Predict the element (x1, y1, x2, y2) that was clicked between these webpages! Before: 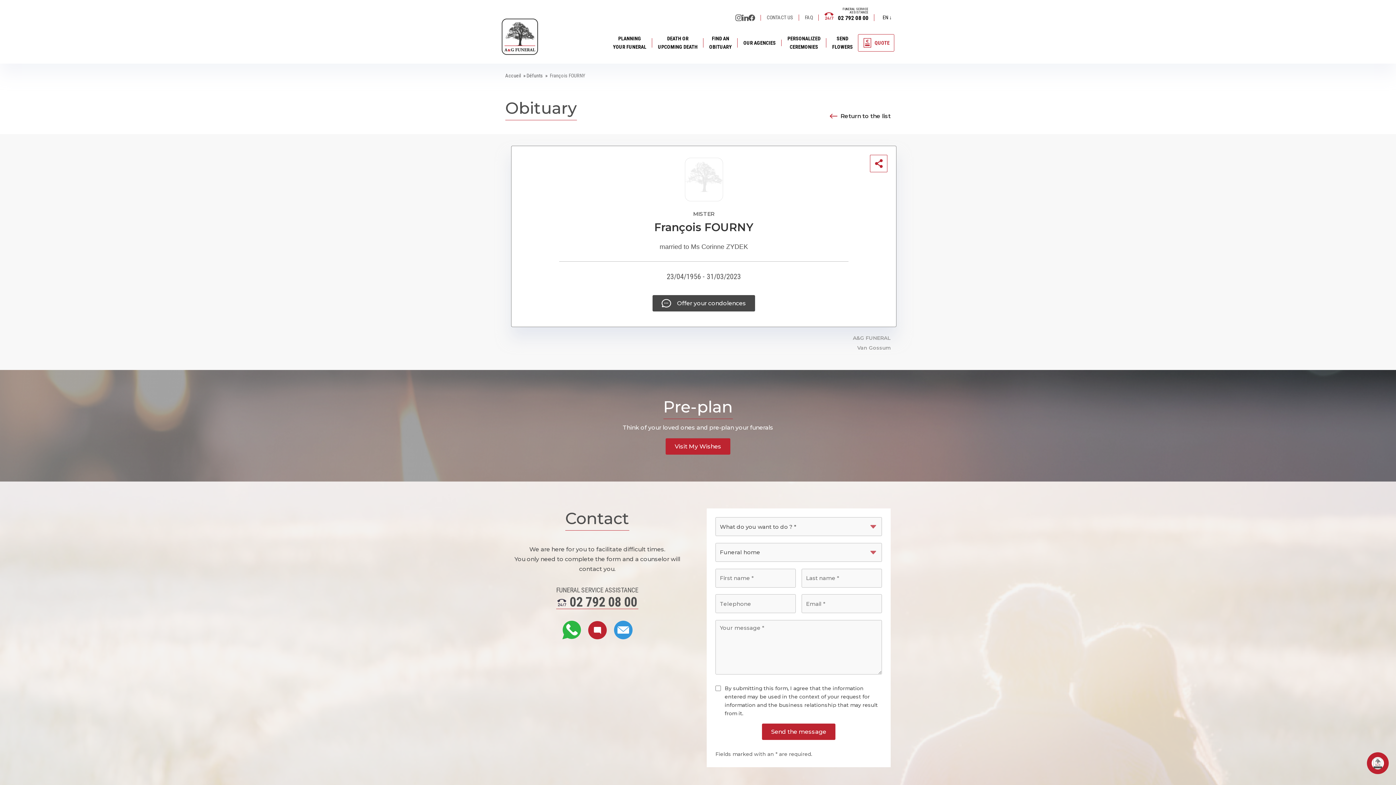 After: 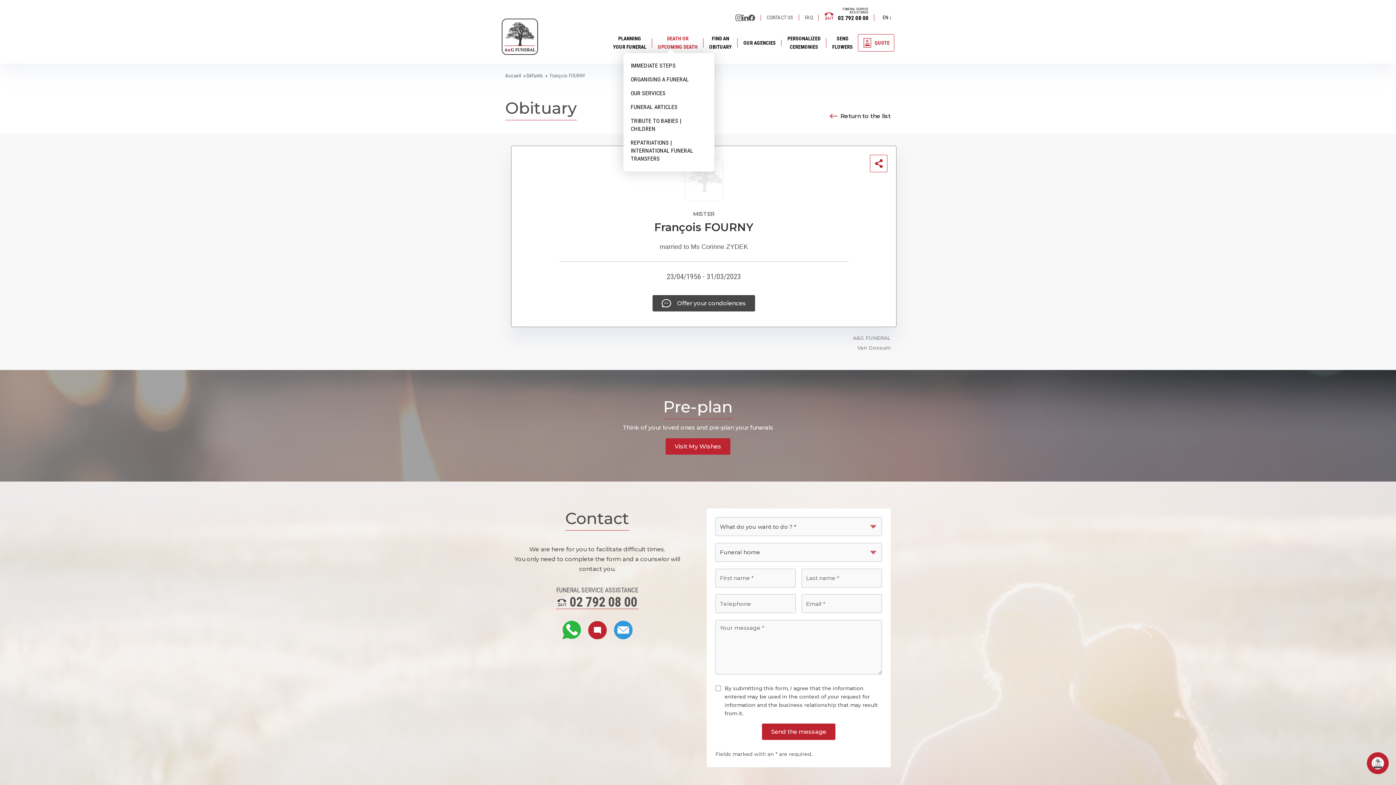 Action: label: DEATH OR
UPCOMING DEATH bbox: (658, 30, 697, 54)